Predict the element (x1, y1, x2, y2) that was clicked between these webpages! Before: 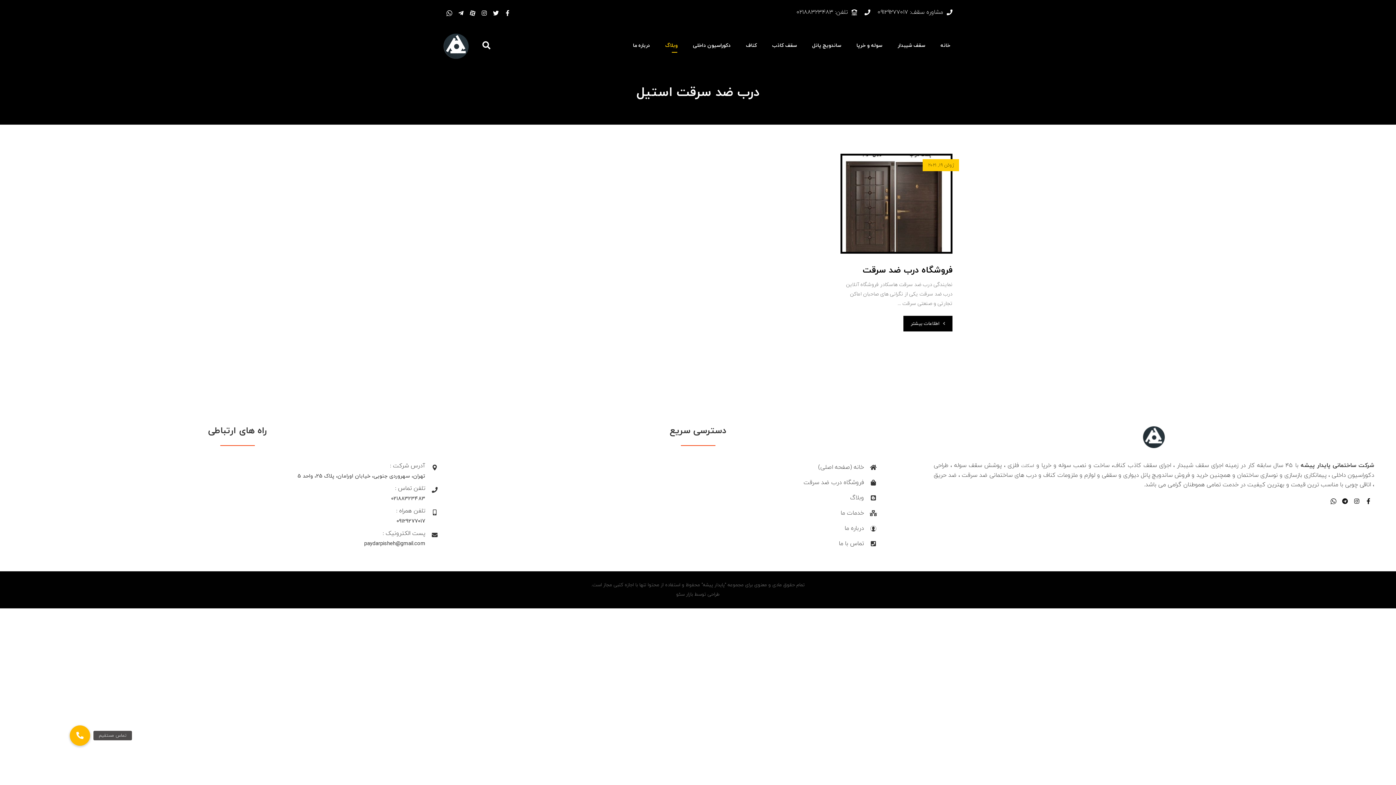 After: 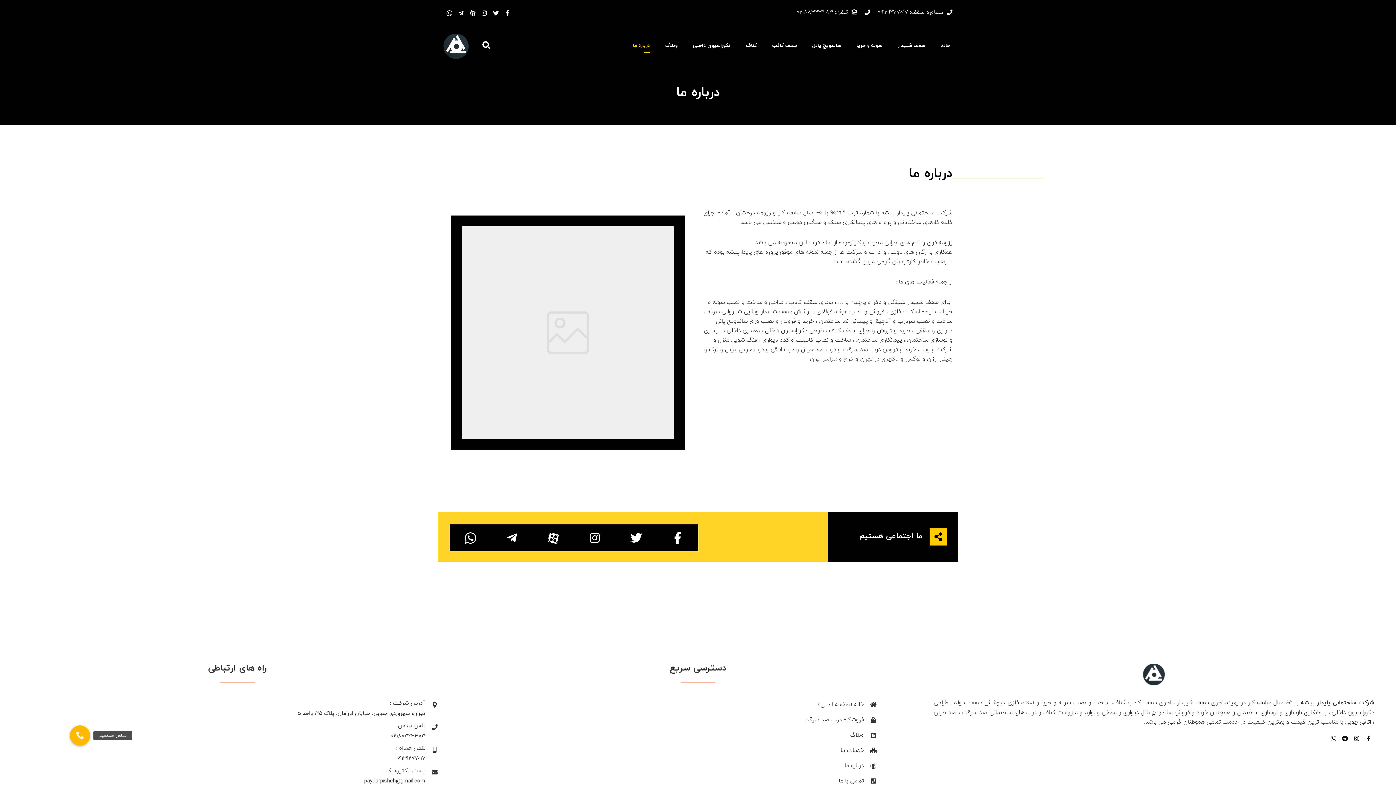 Action: bbox: (473, 522, 879, 534) label: 	درباره ما